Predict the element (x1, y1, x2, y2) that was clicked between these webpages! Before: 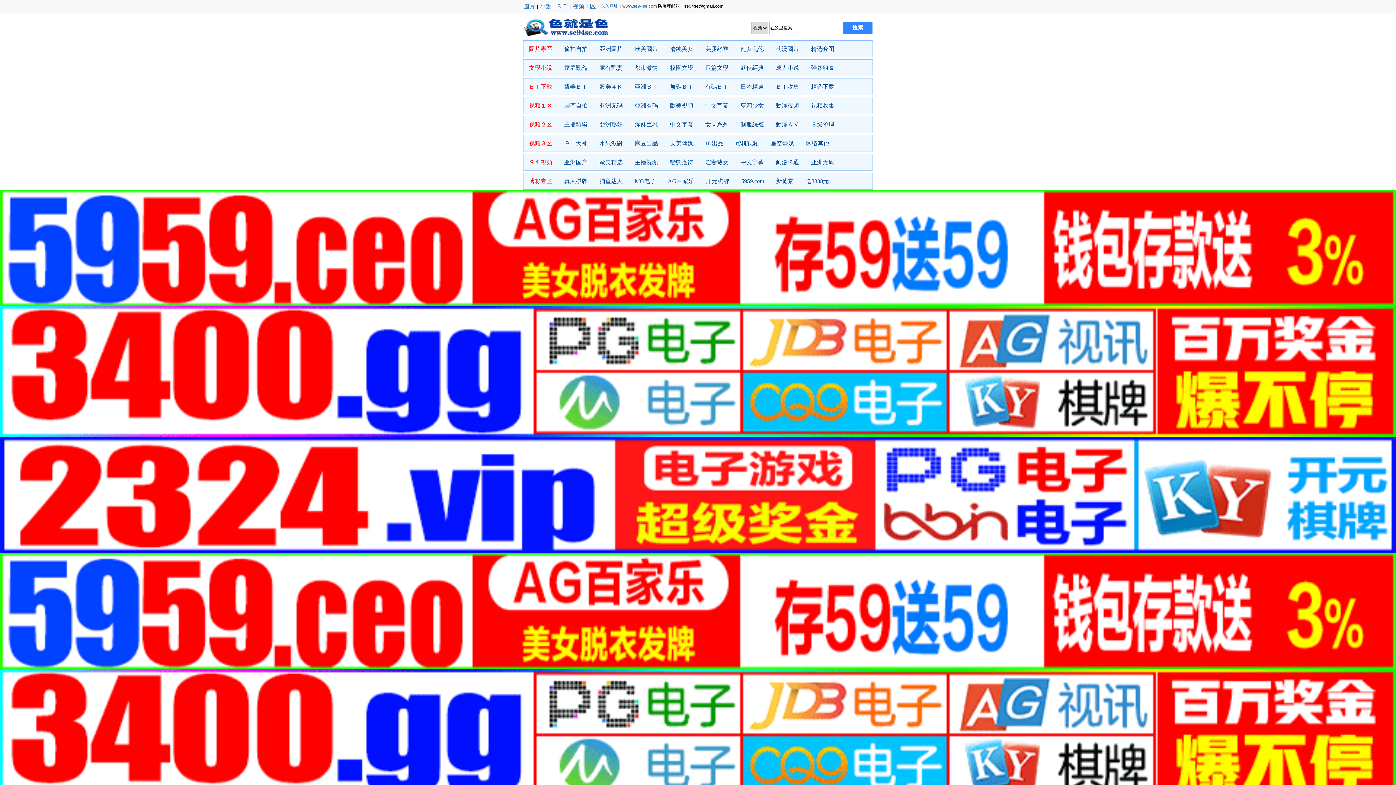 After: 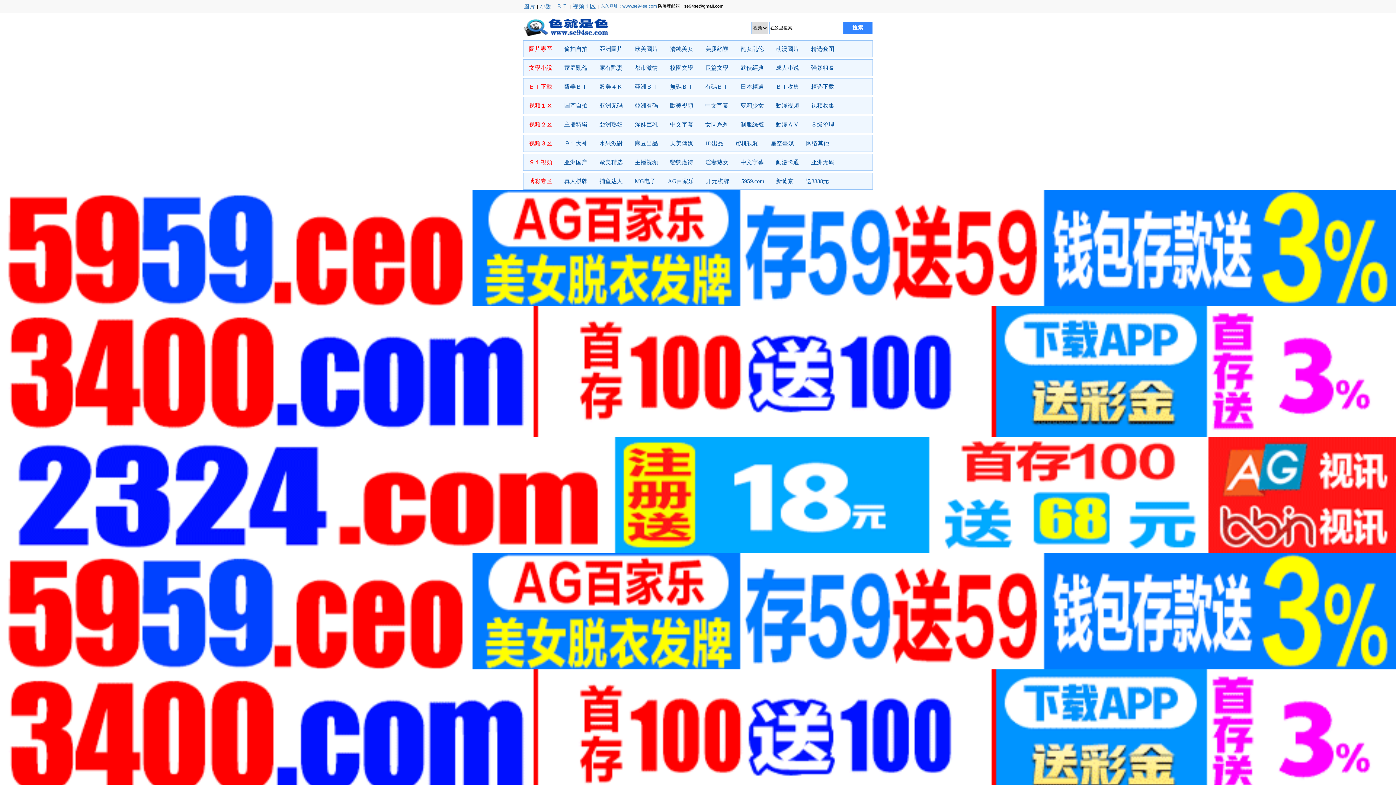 Action: bbox: (0, 433, 1396, 438)